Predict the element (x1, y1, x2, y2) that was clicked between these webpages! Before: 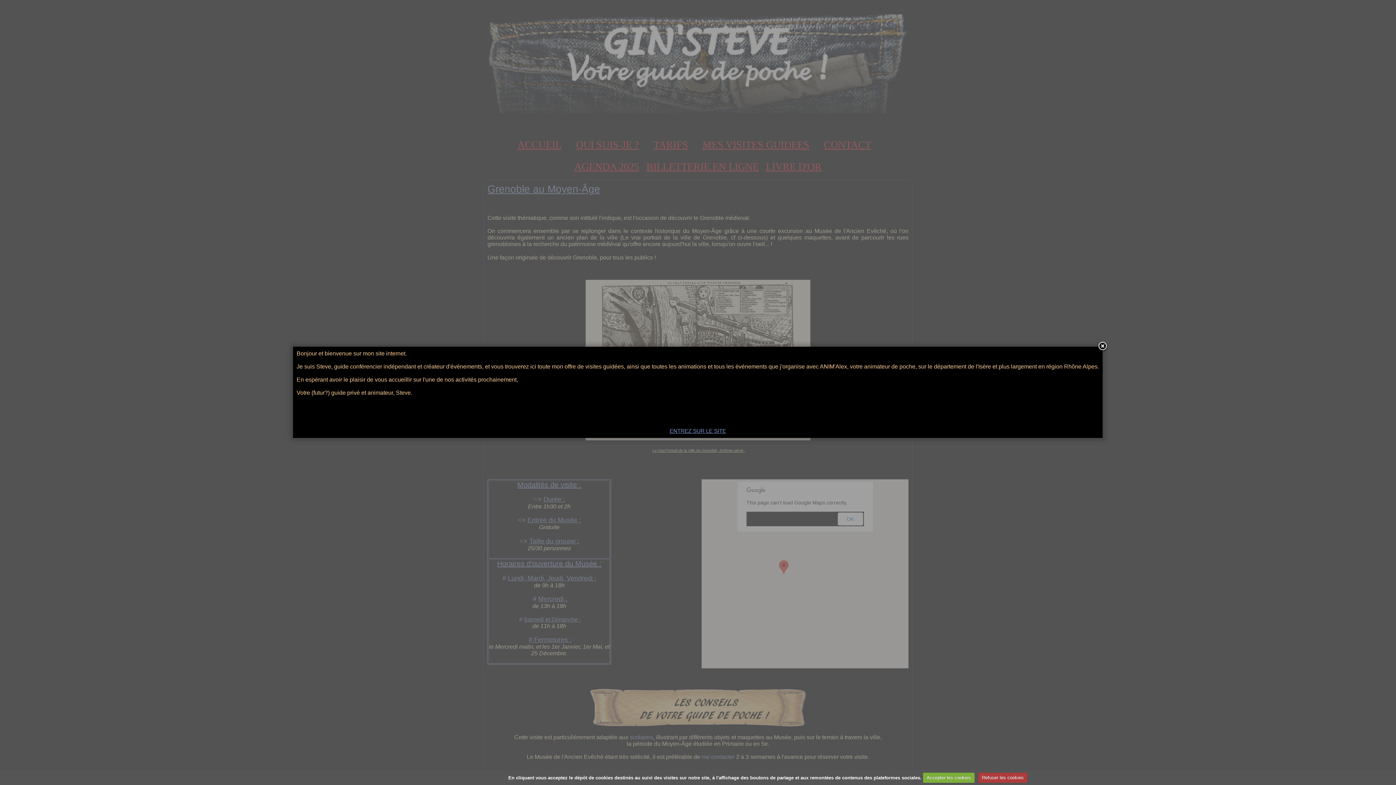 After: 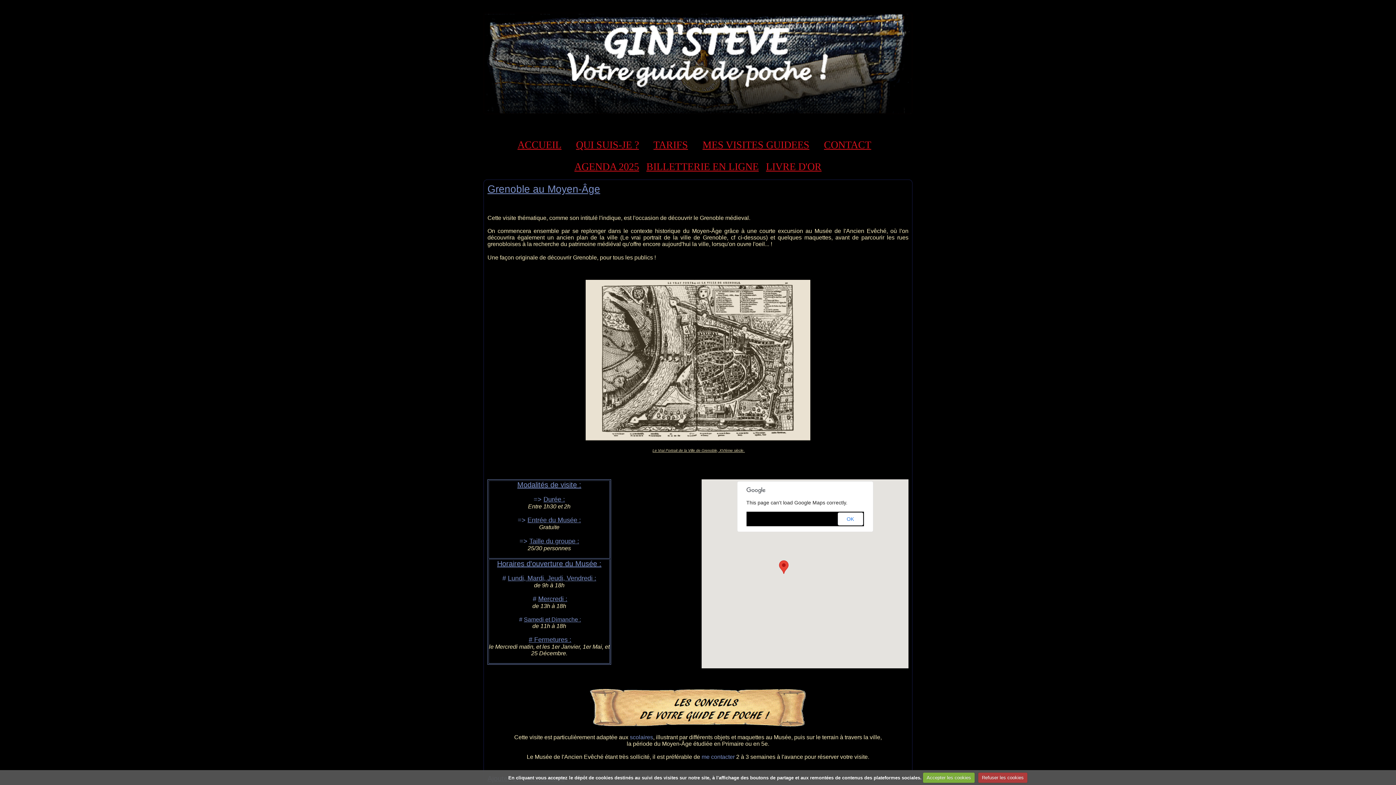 Action: label: ENTREZ SUR LE SITE bbox: (669, 427, 726, 434)